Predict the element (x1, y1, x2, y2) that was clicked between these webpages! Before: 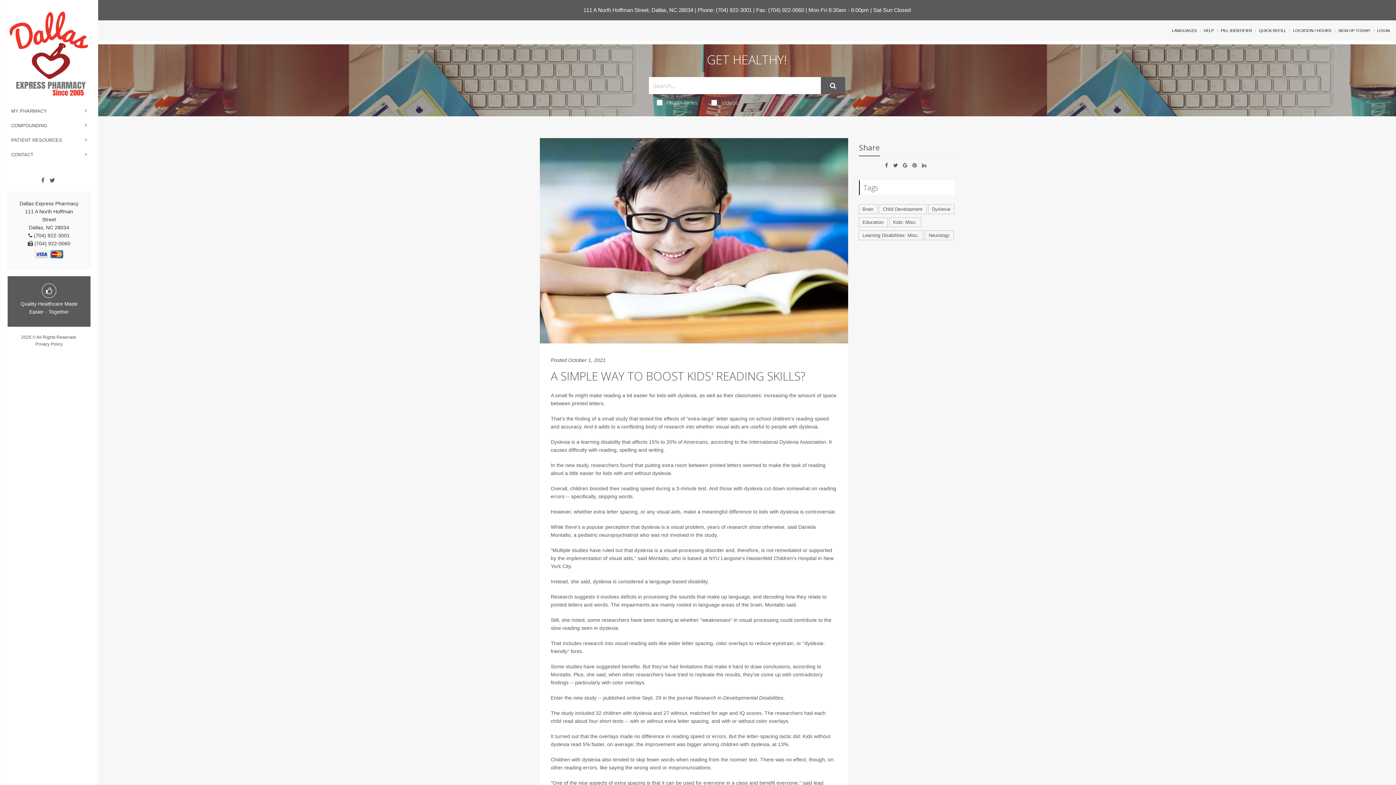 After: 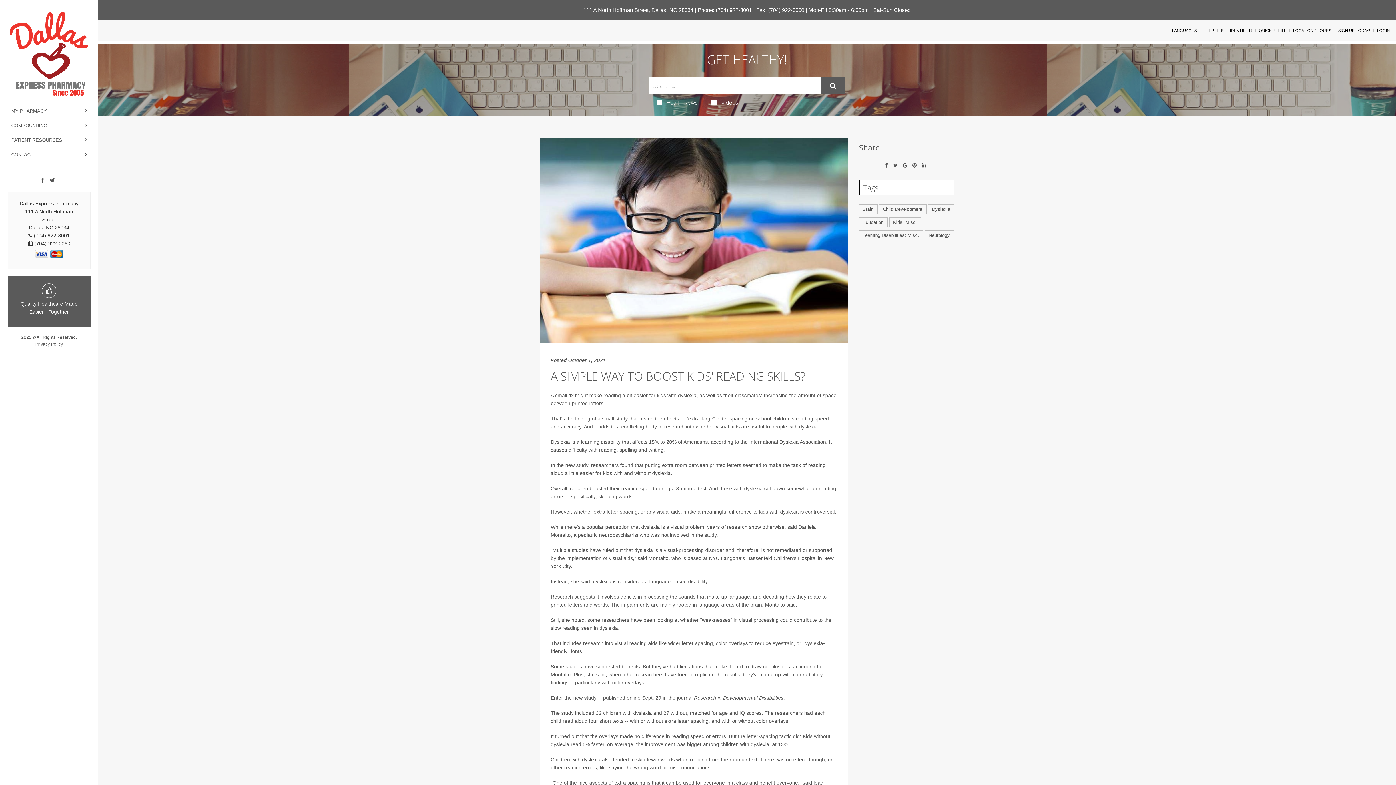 Action: bbox: (35, 341, 62, 346) label: Privacy Policy